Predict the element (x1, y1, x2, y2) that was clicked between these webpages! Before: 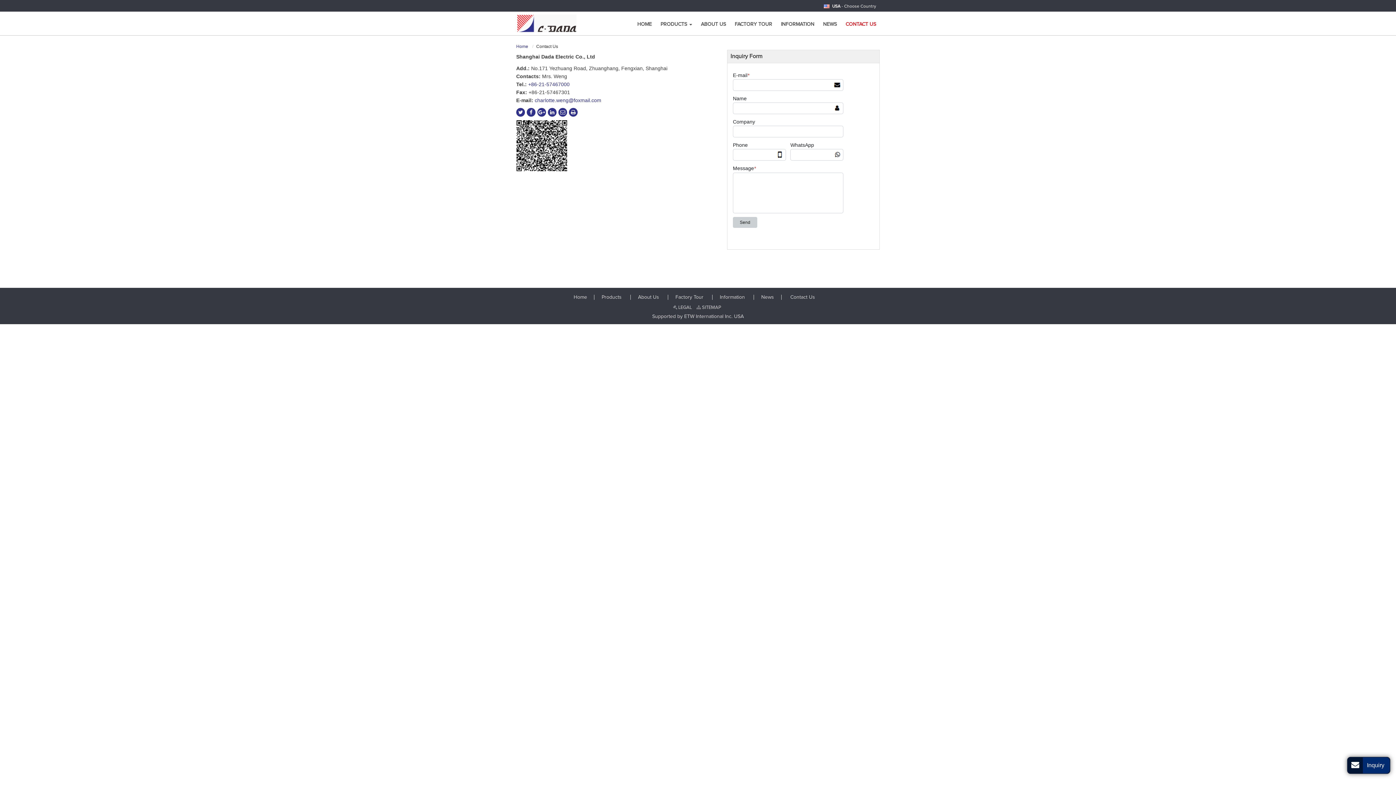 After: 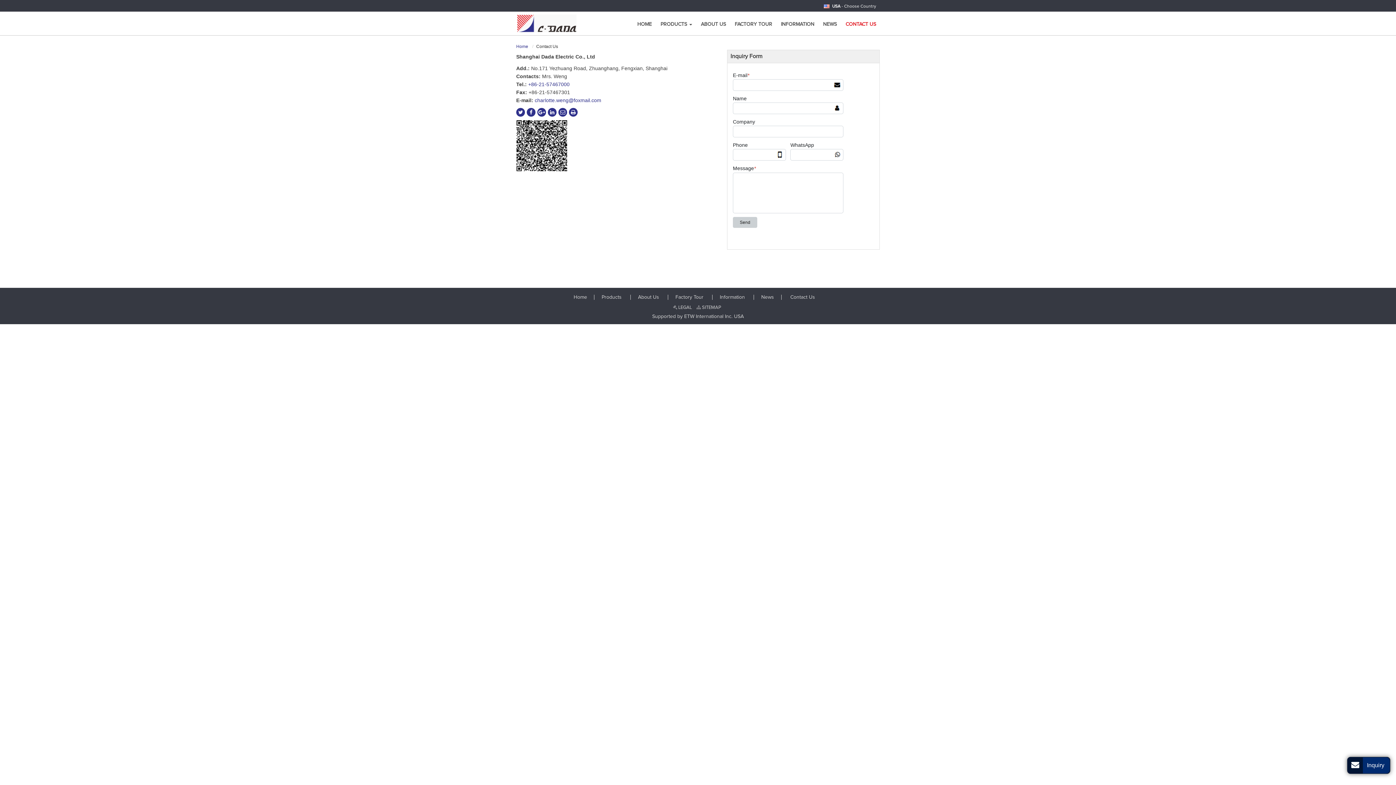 Action: label: CONTACT US bbox: (842, 20, 880, 28)